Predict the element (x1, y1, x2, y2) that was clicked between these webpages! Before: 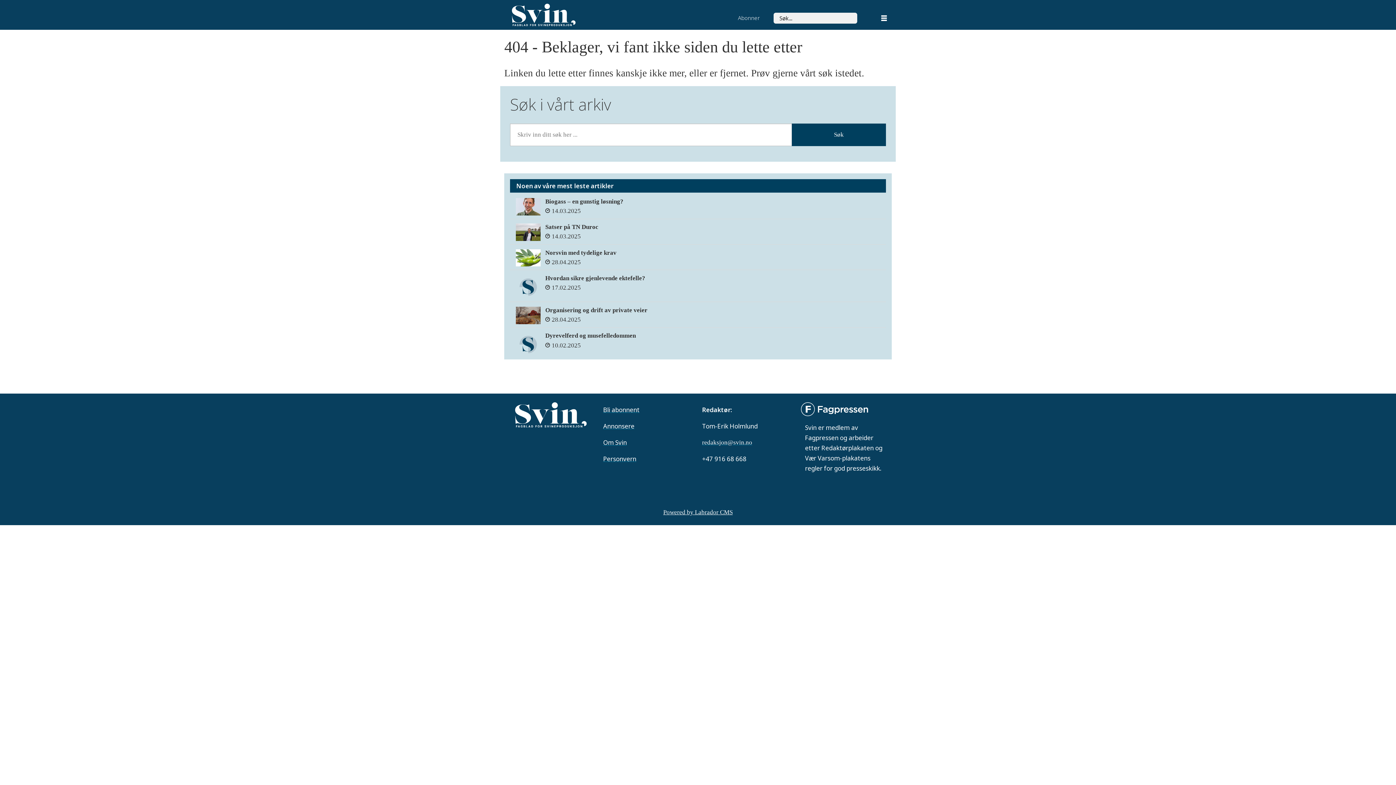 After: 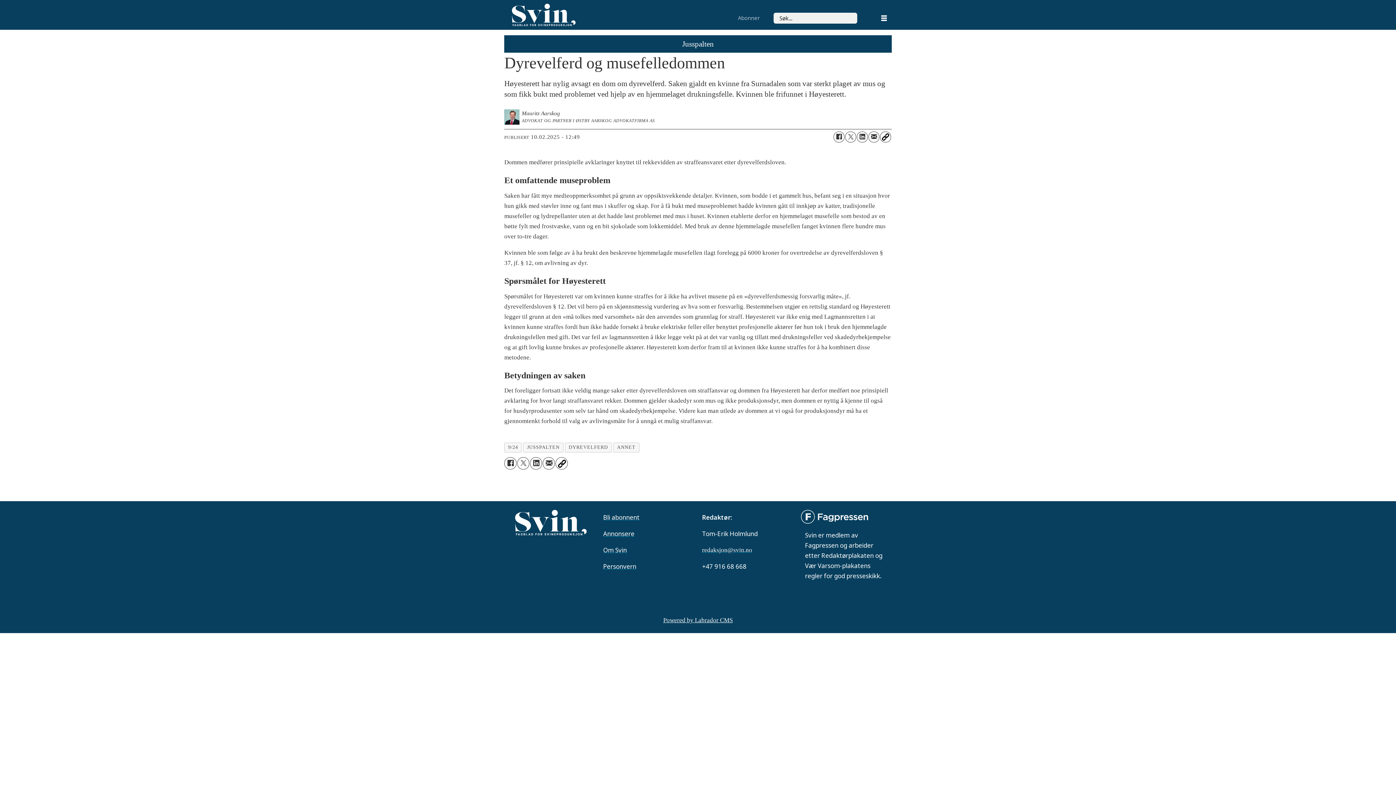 Action: bbox: (545, 332, 880, 350) label: Dyrevelferd og musefelledommen
10.02.2025